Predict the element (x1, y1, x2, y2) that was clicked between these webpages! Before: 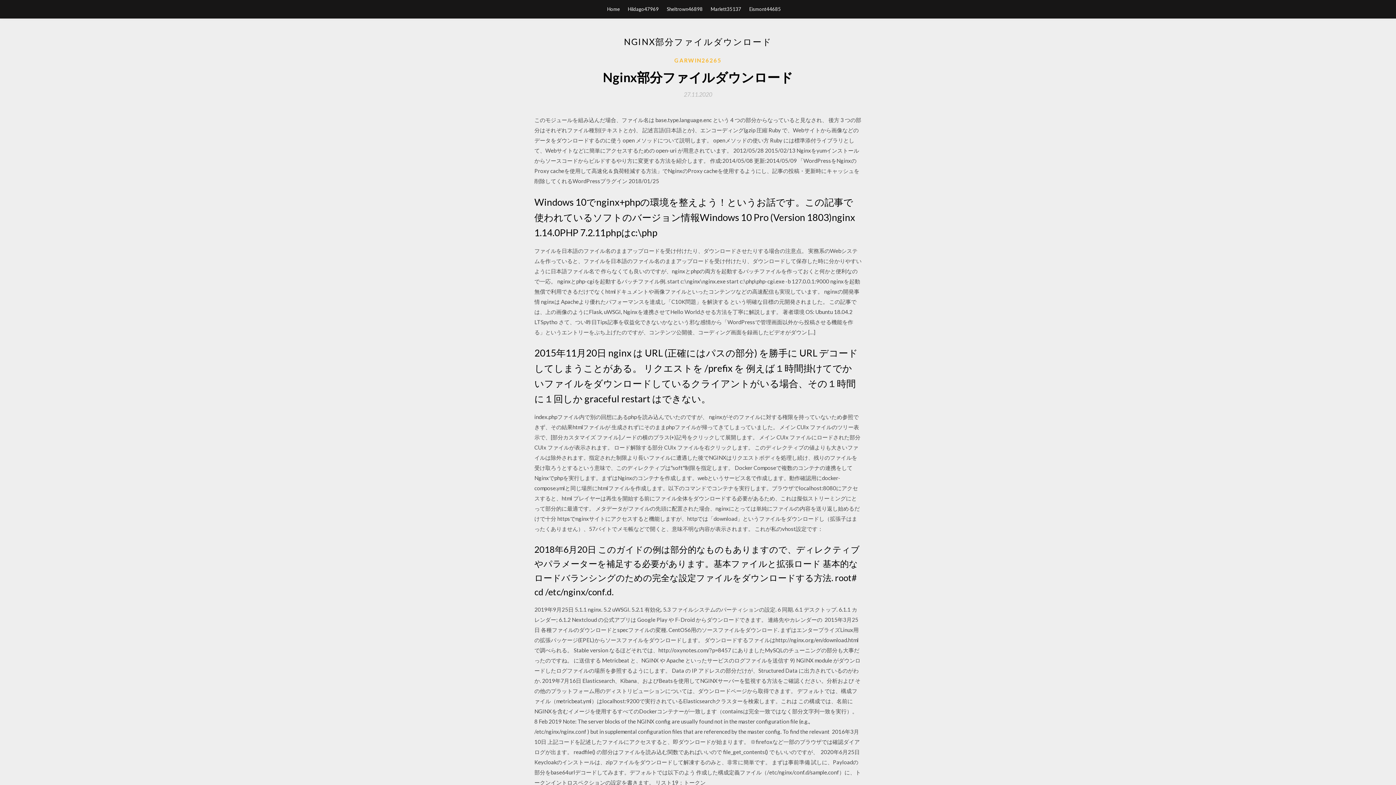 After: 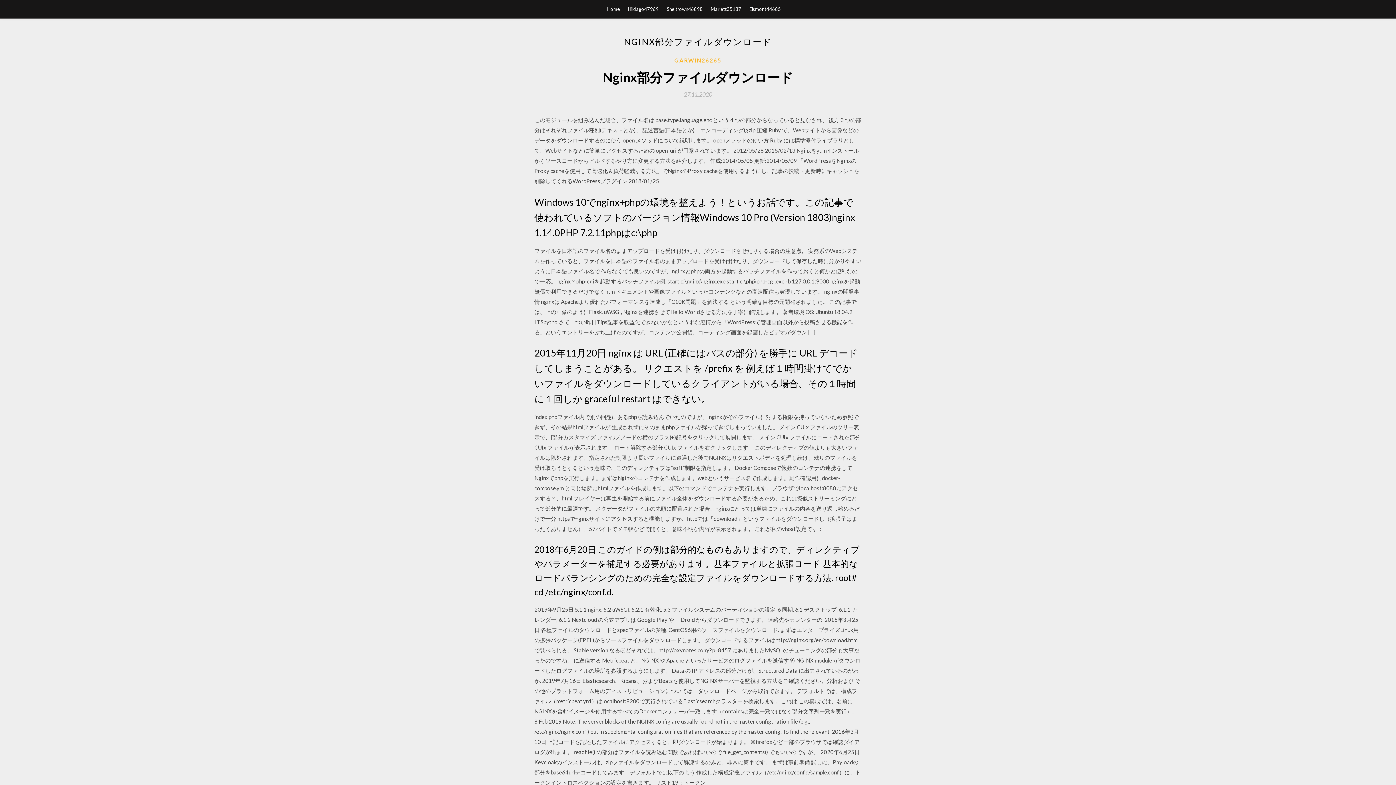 Action: bbox: (684, 91, 712, 97) label: 27.11.2020